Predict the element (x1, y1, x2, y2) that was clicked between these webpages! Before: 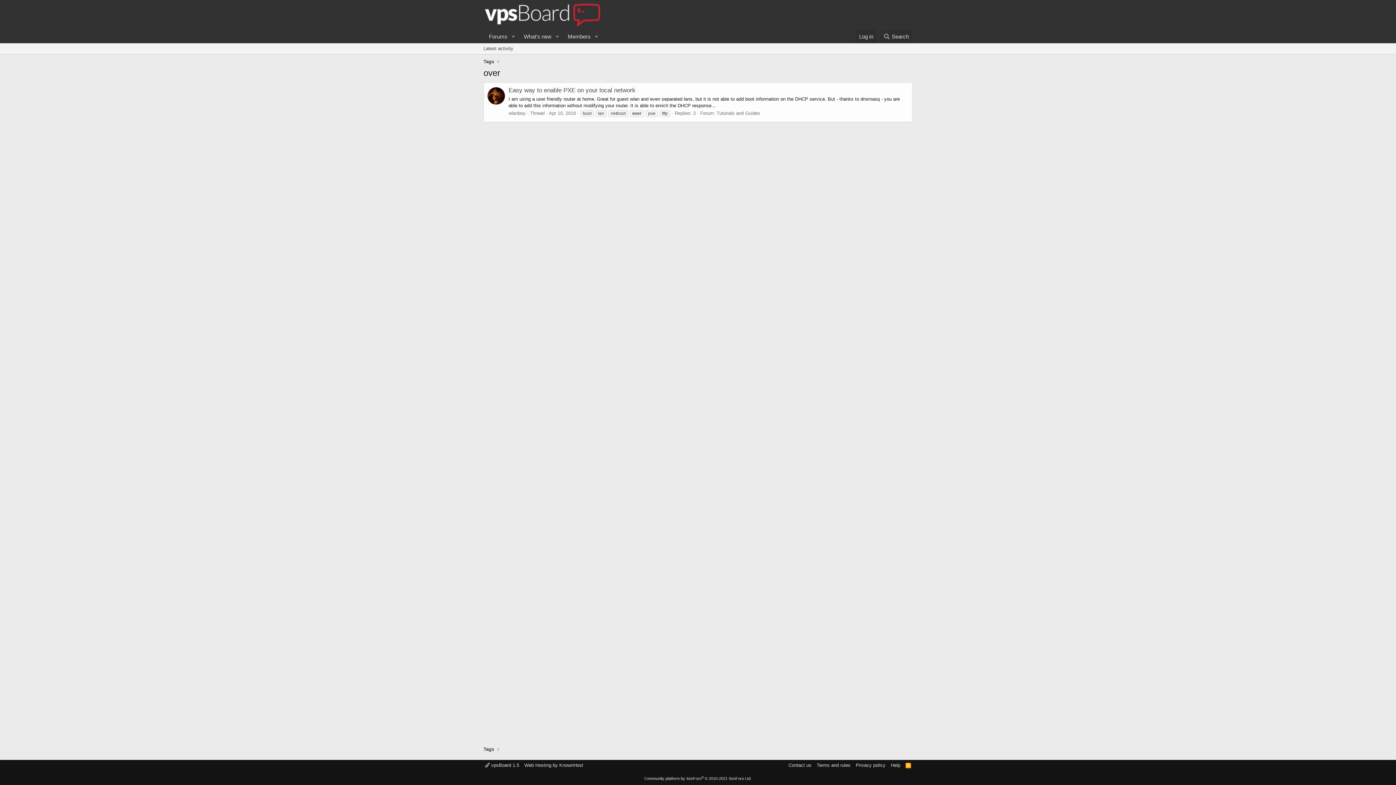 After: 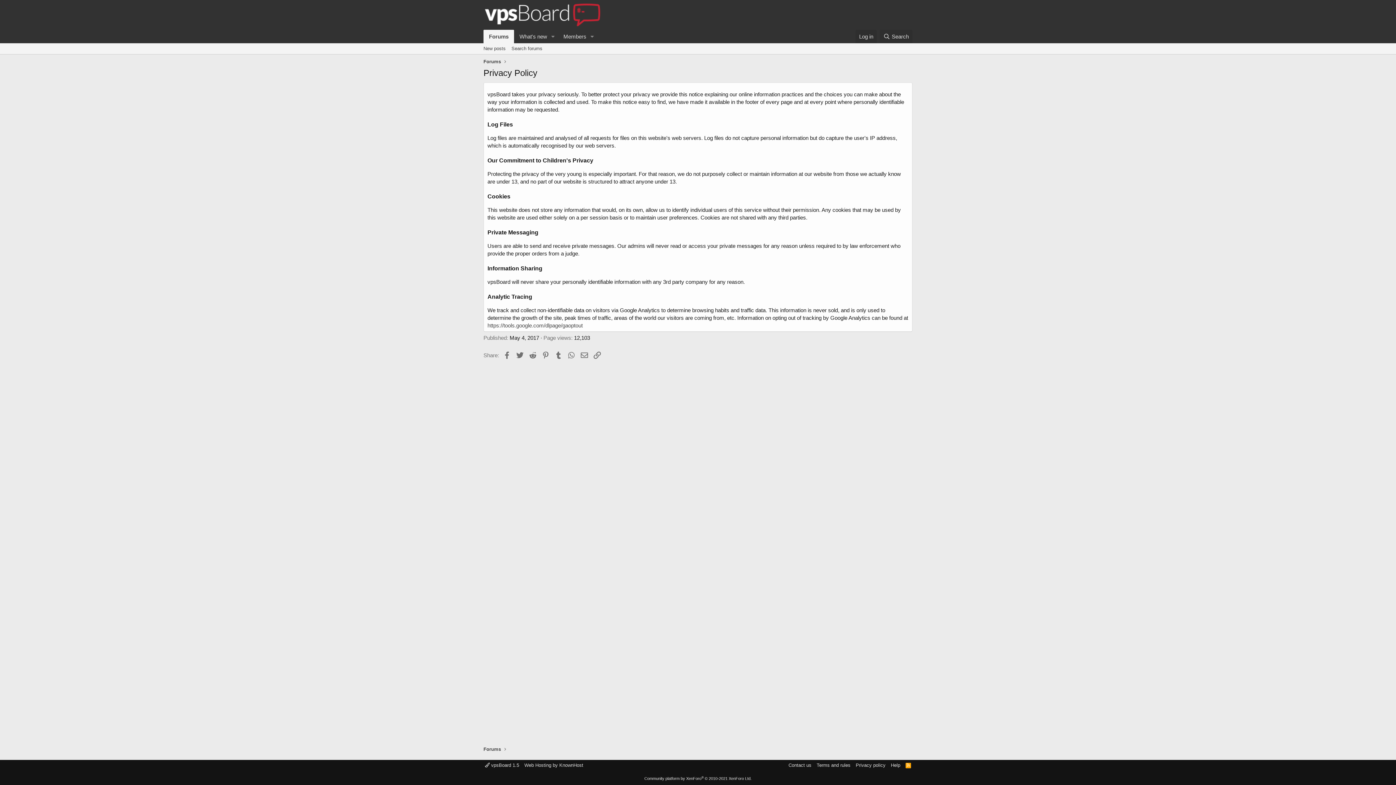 Action: bbox: (854, 762, 887, 769) label: Privacy policy